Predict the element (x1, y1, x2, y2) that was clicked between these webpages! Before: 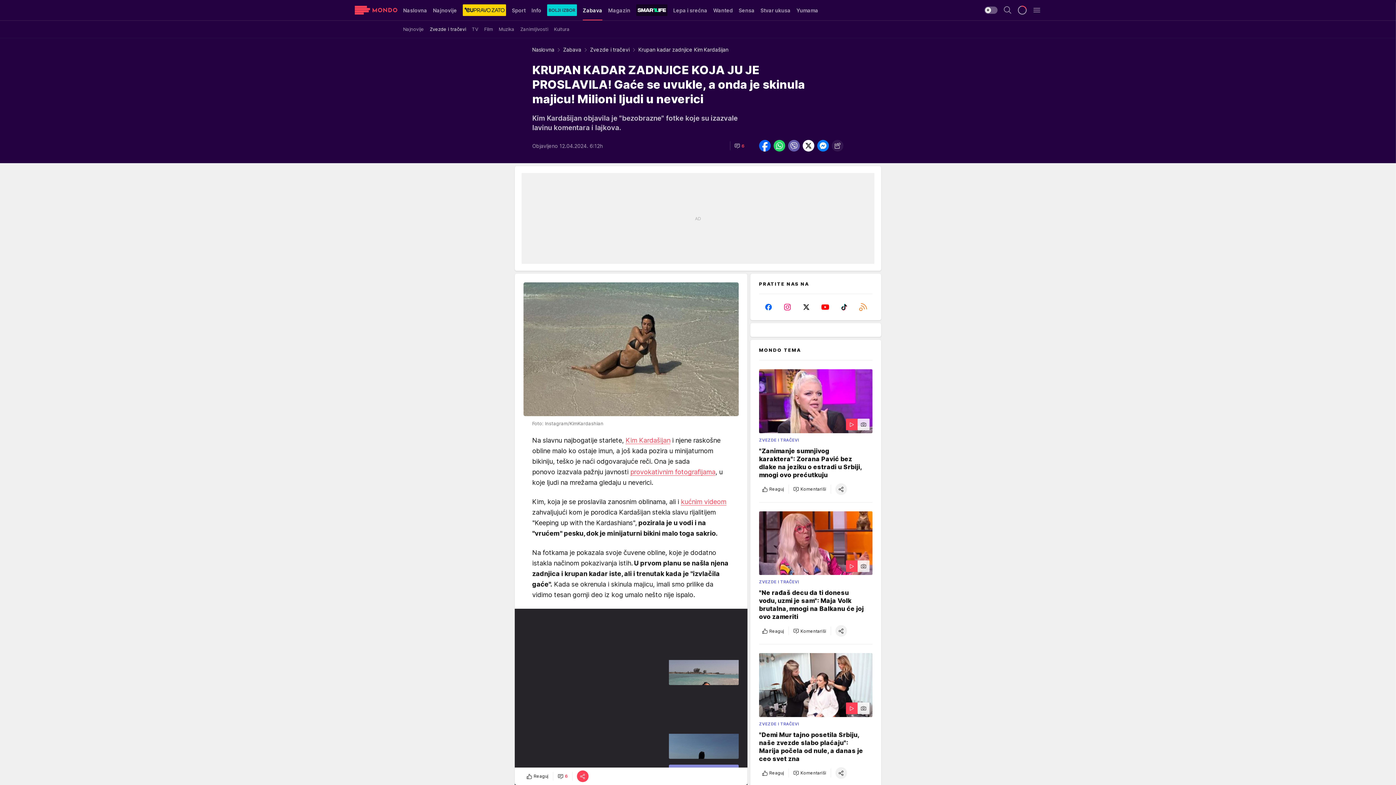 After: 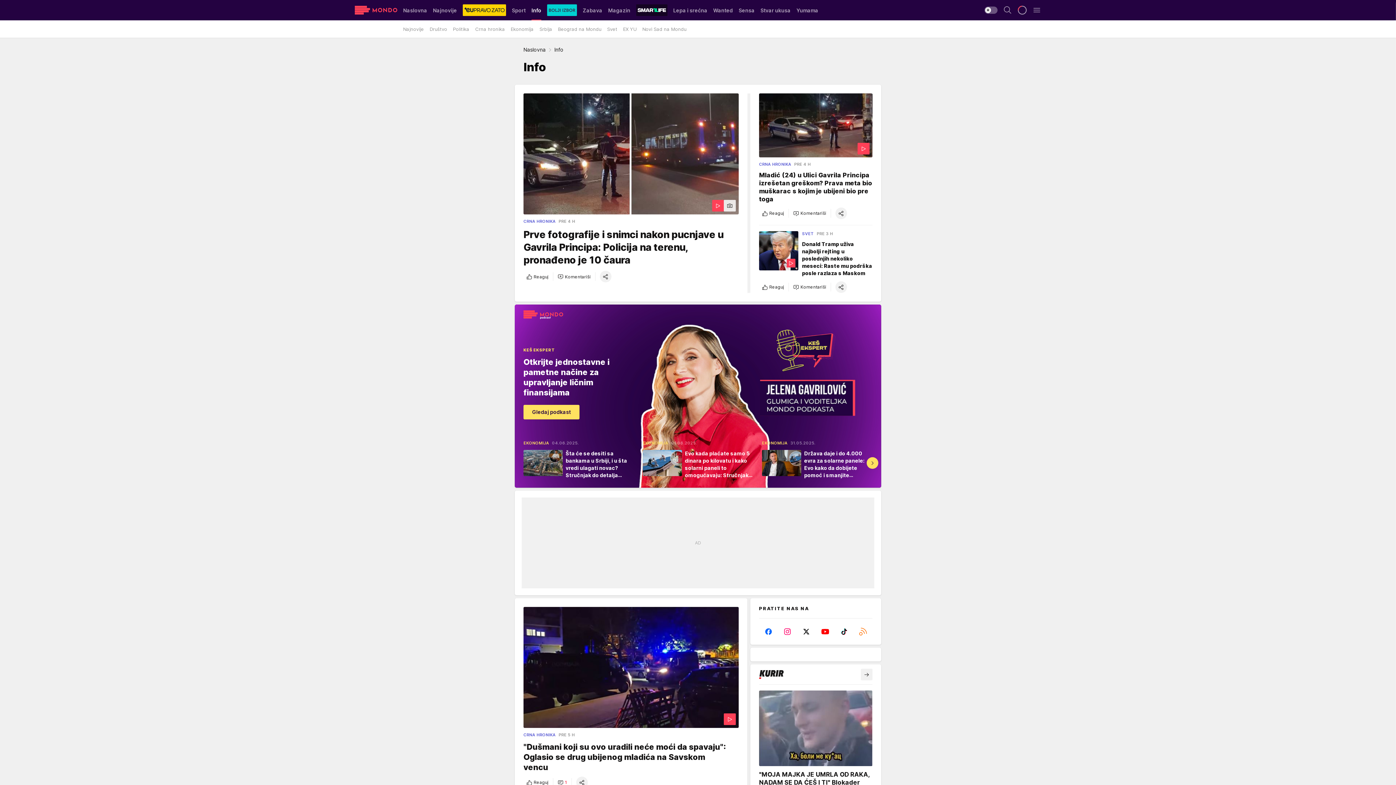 Action: bbox: (531, 0, 541, 20) label: Info